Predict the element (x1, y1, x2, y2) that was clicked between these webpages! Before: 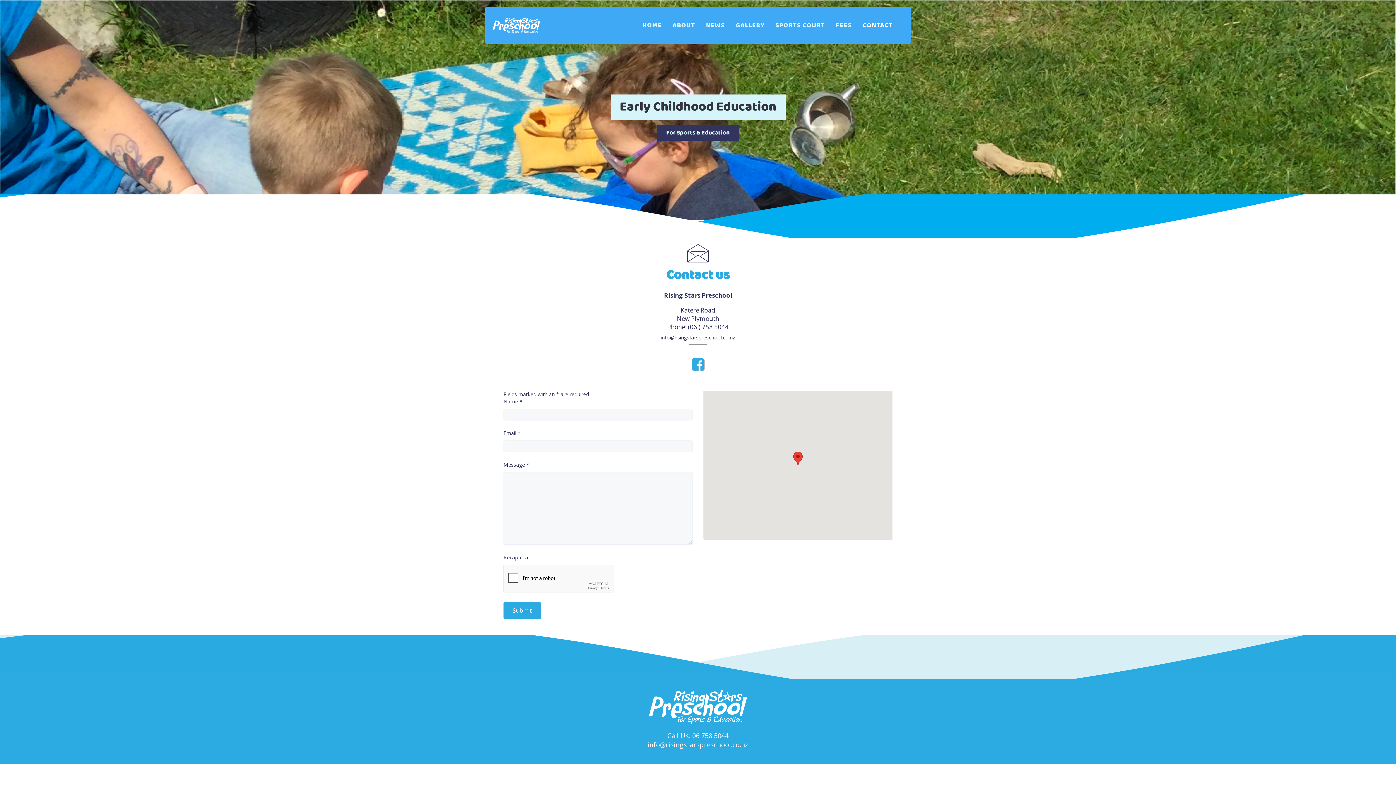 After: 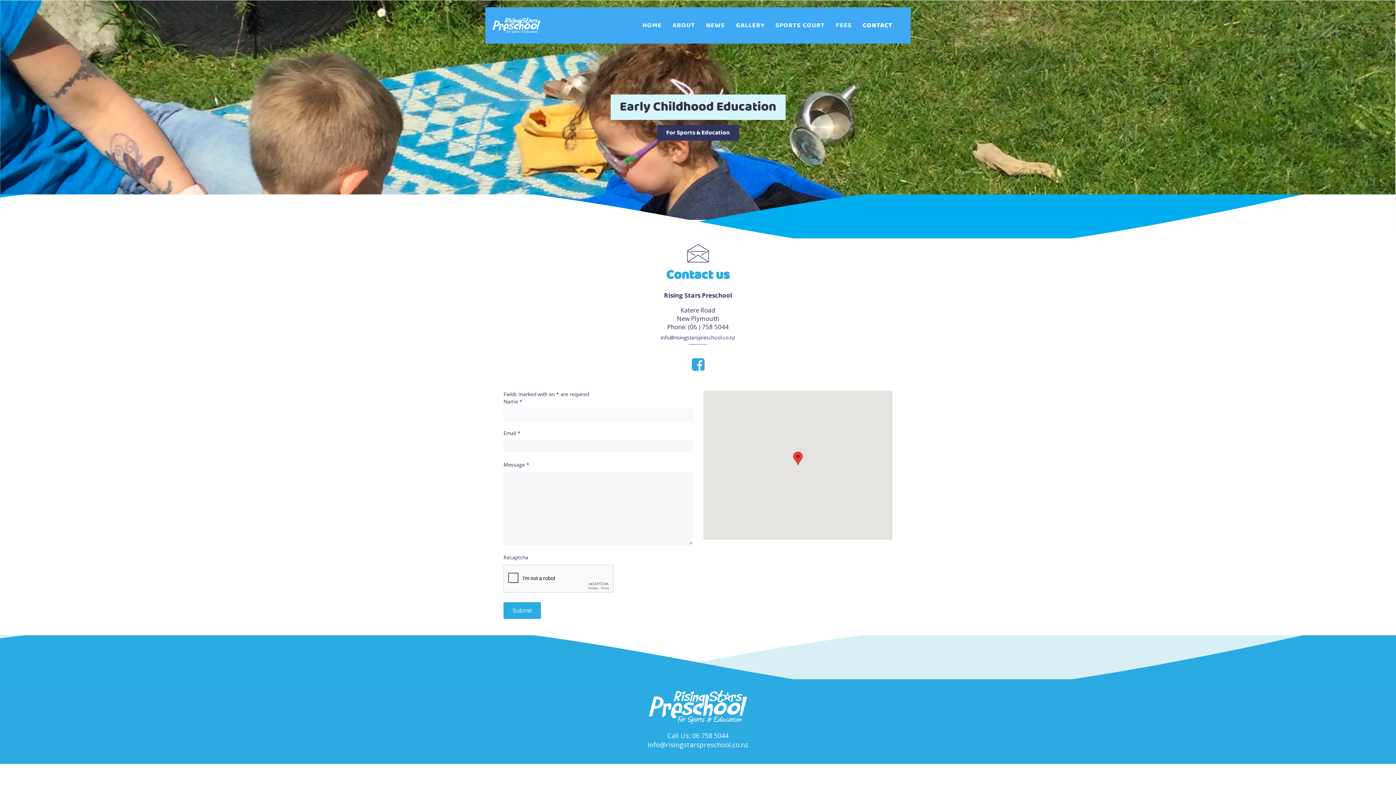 Action: label: CONTACT bbox: (857, 9, 898, 41)